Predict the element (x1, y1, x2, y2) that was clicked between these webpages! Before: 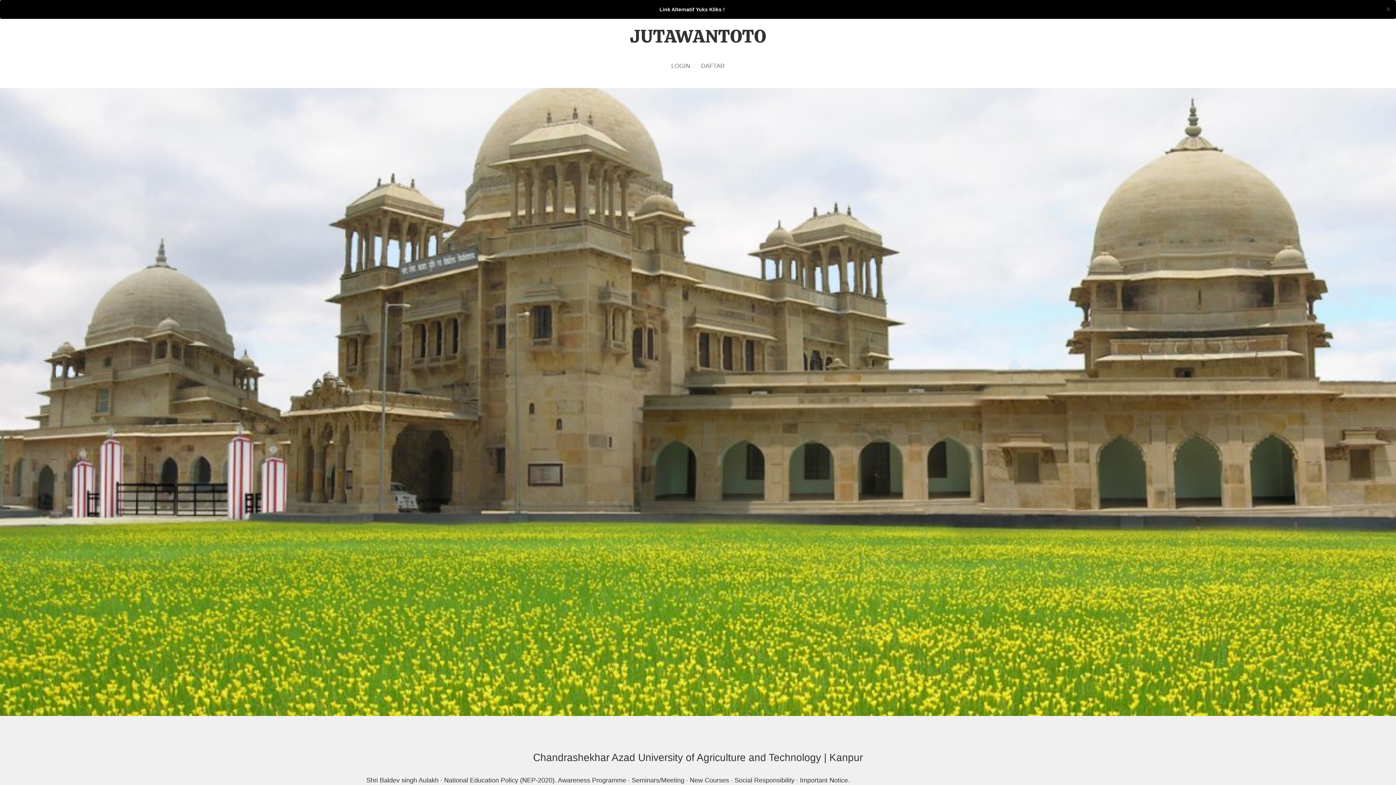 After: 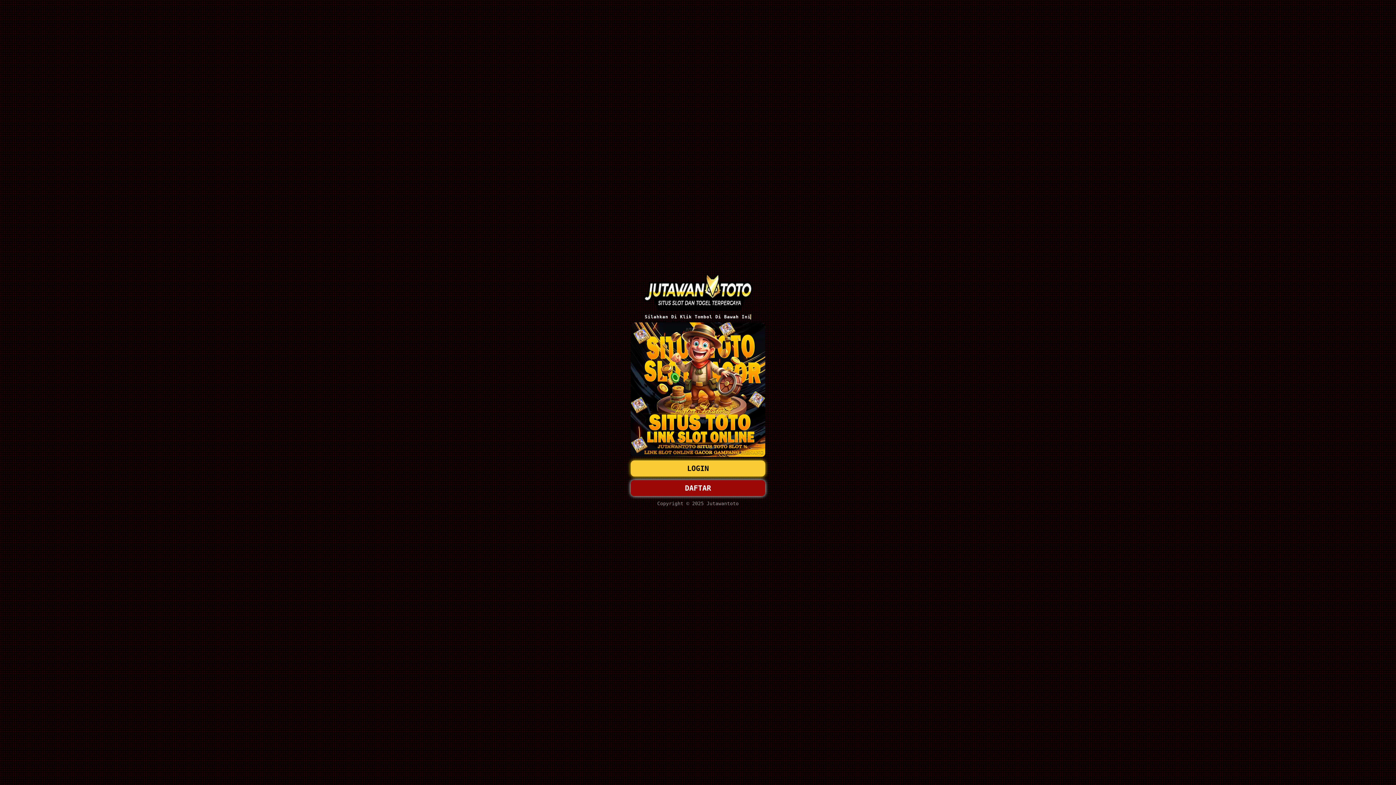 Action: label: LOGIN bbox: (666, 57, 695, 75)